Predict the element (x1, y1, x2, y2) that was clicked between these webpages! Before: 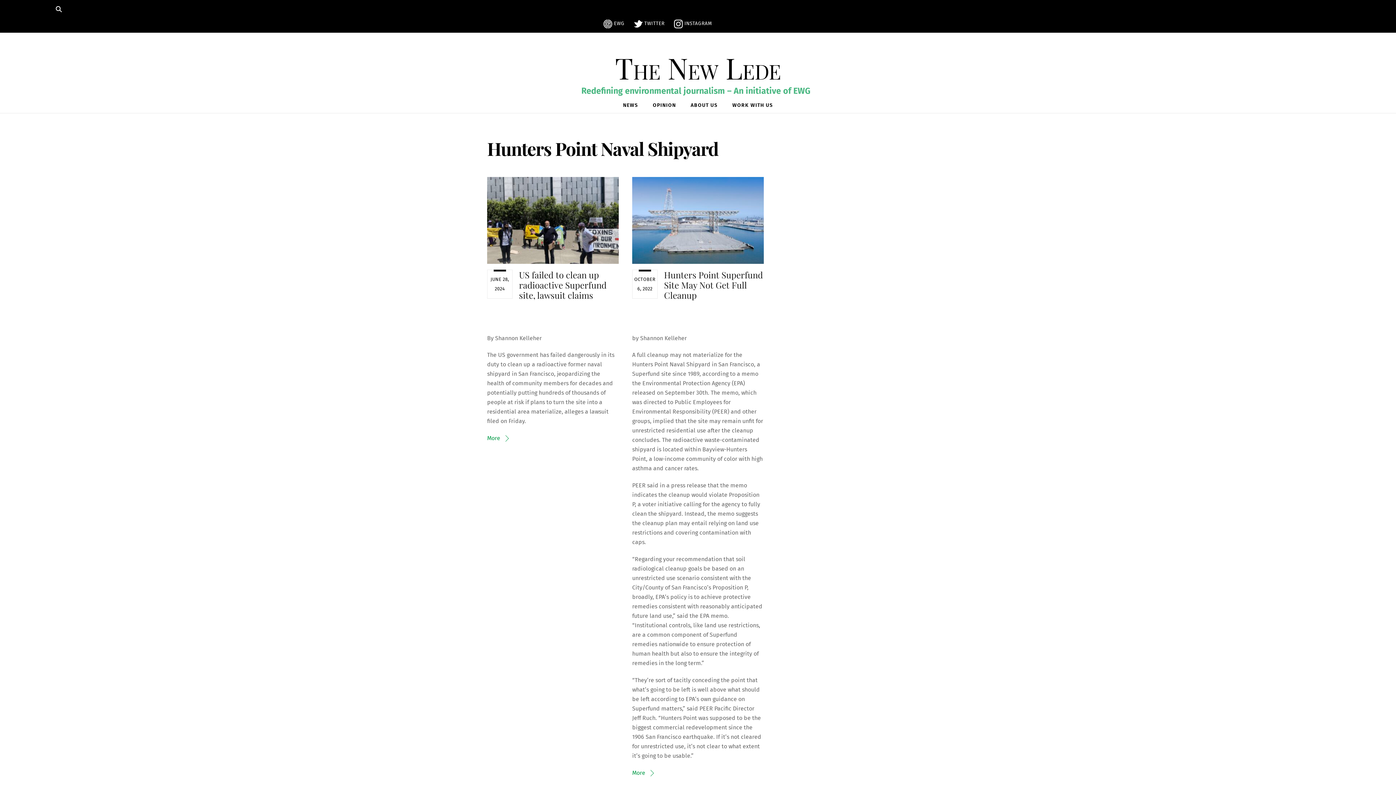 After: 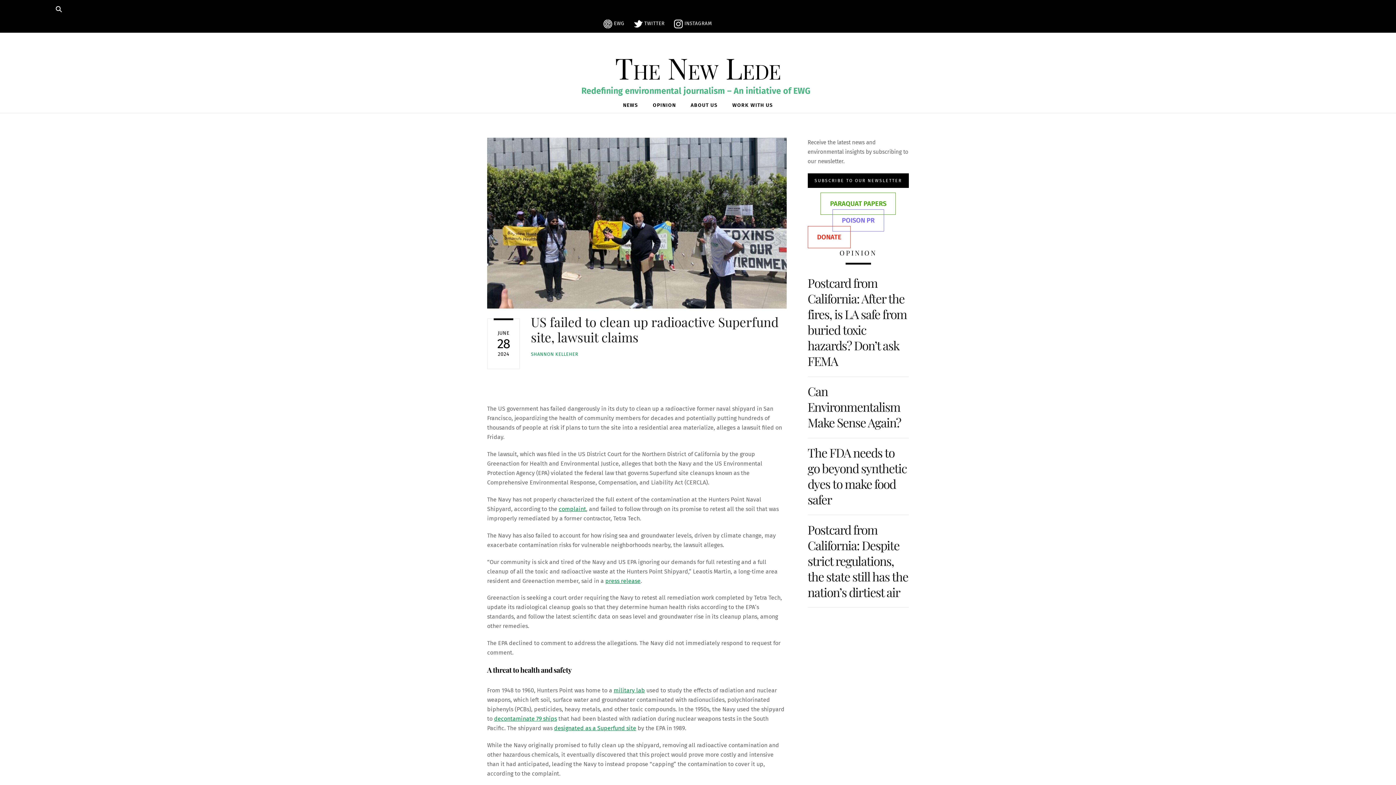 Action: label: US failed to clean up radioactive Superfund site, lawsuit claims bbox: (519, 269, 606, 301)